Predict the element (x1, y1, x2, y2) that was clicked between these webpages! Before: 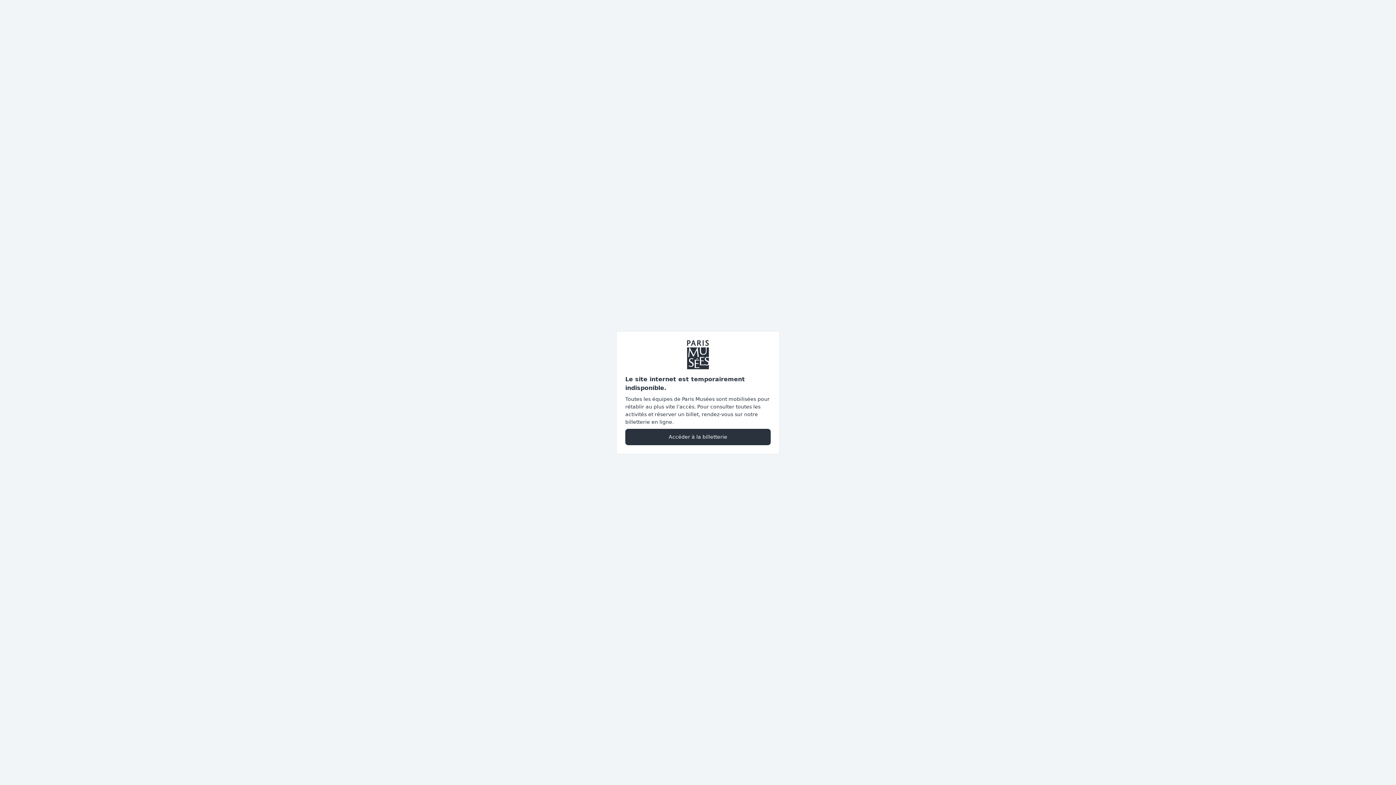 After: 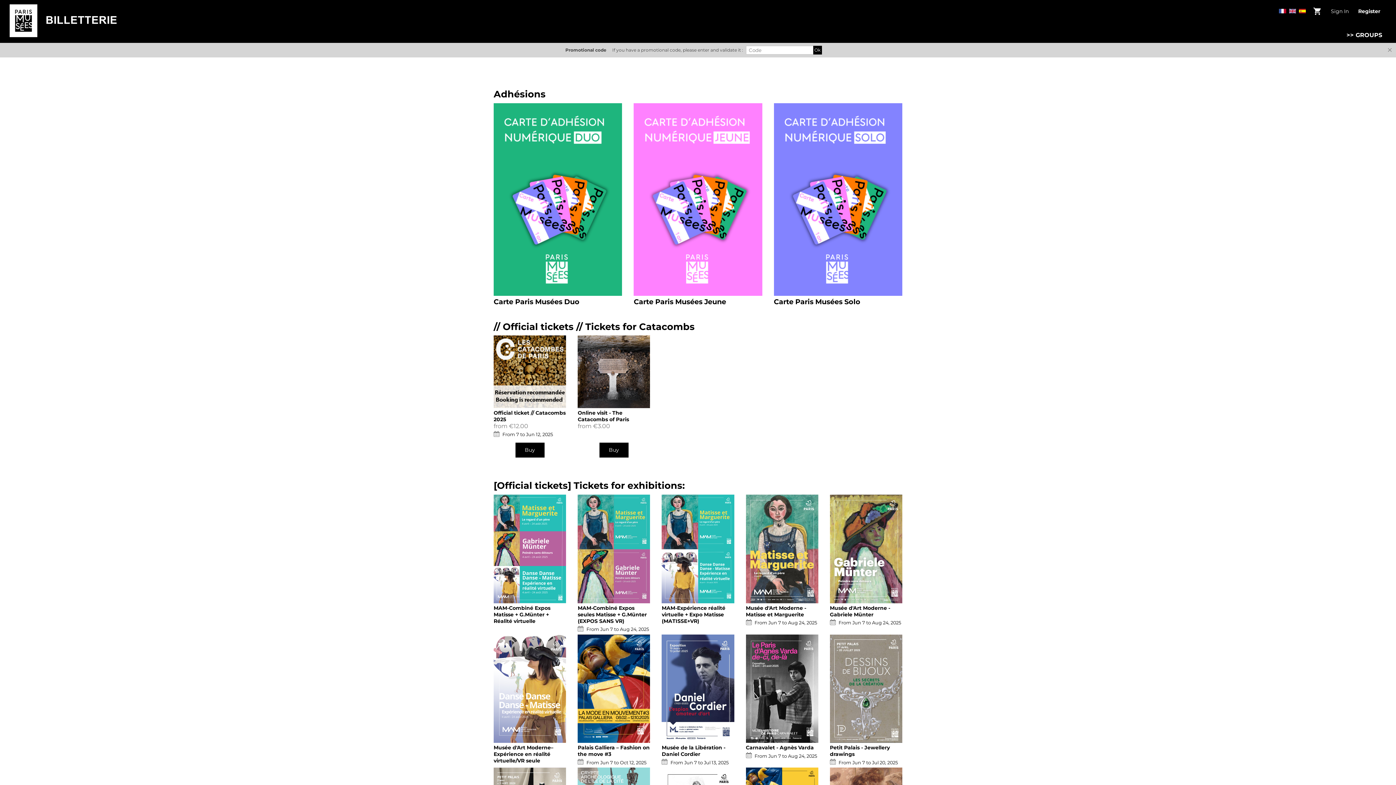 Action: label: Accéder à la billetterie bbox: (625, 428, 770, 445)